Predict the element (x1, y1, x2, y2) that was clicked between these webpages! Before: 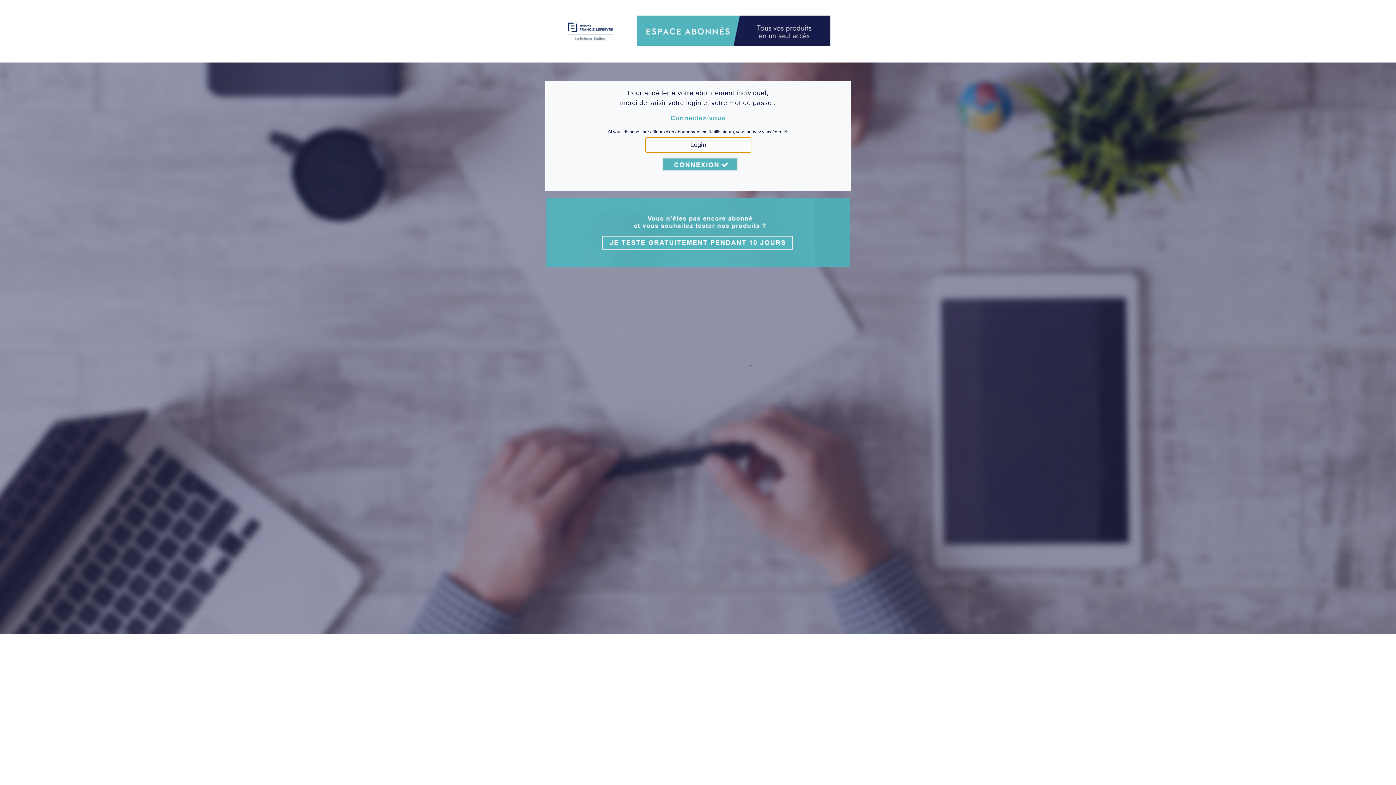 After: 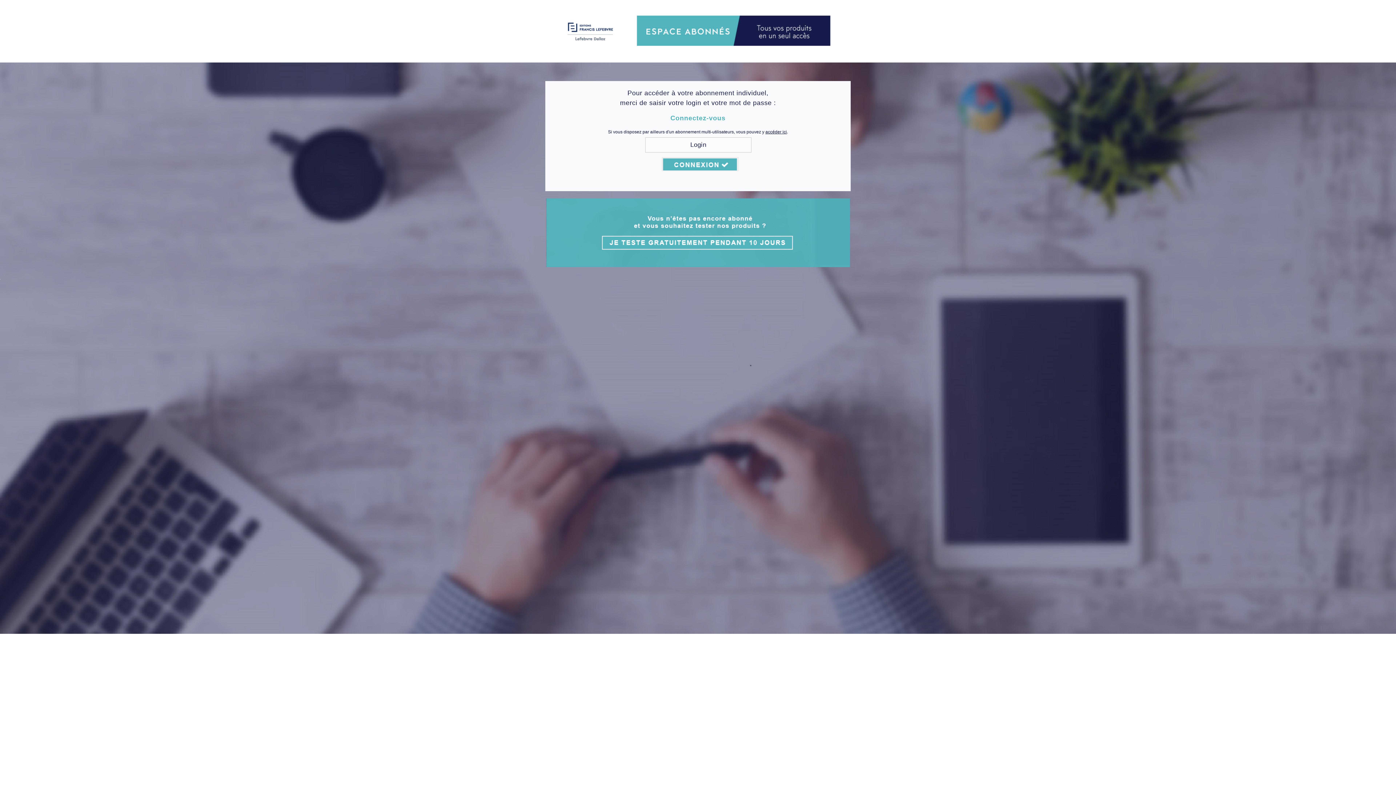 Action: bbox: (546, 263, 850, 268)